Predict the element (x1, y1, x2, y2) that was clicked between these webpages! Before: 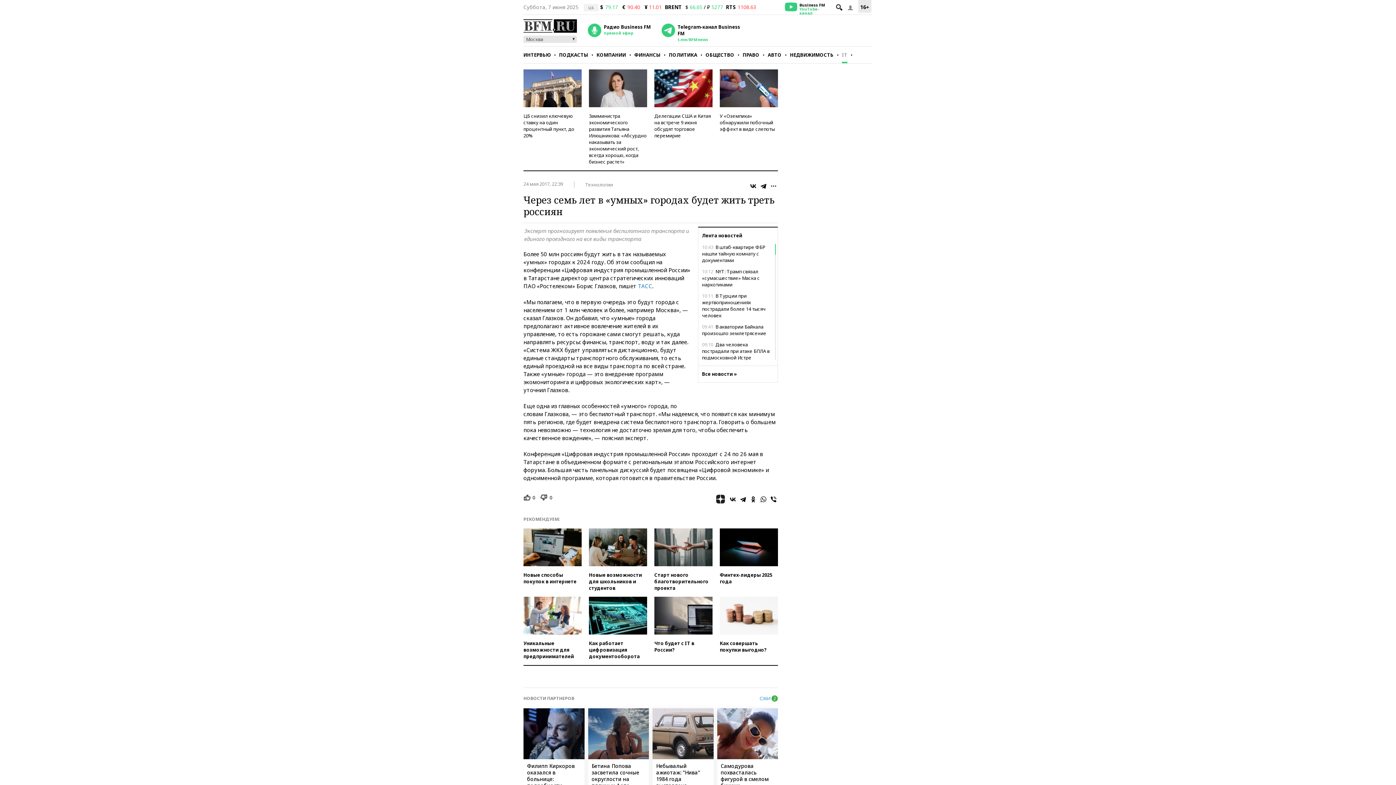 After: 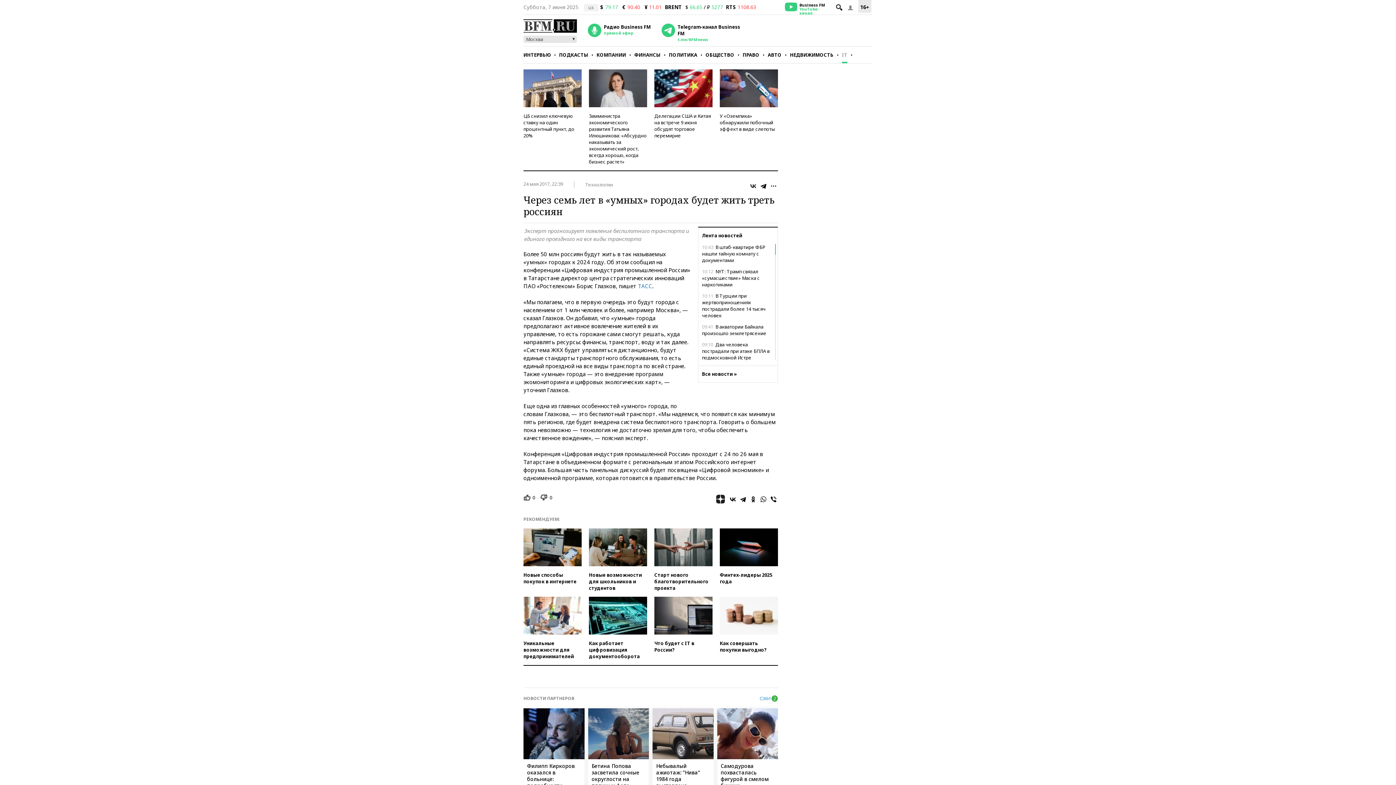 Action: bbox: (749, 181, 757, 190)